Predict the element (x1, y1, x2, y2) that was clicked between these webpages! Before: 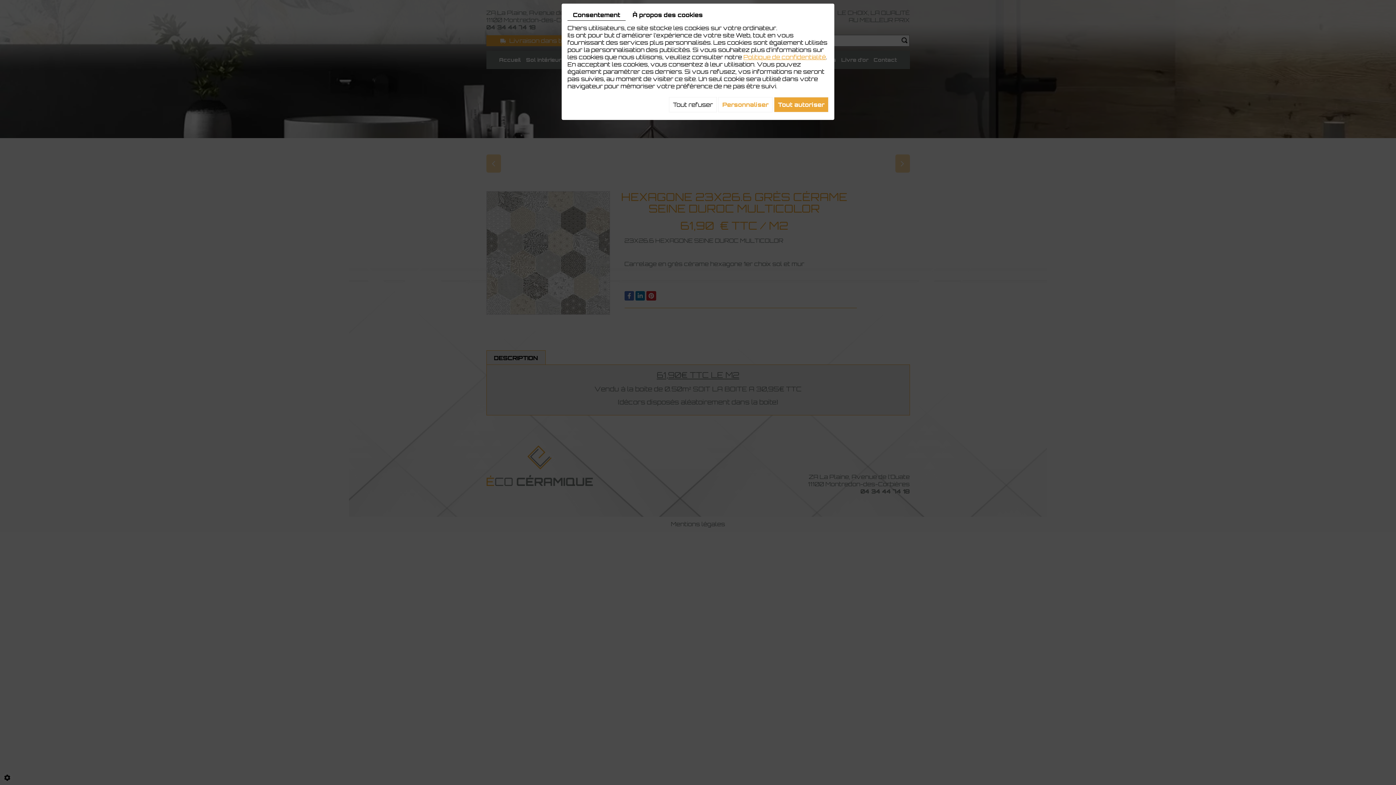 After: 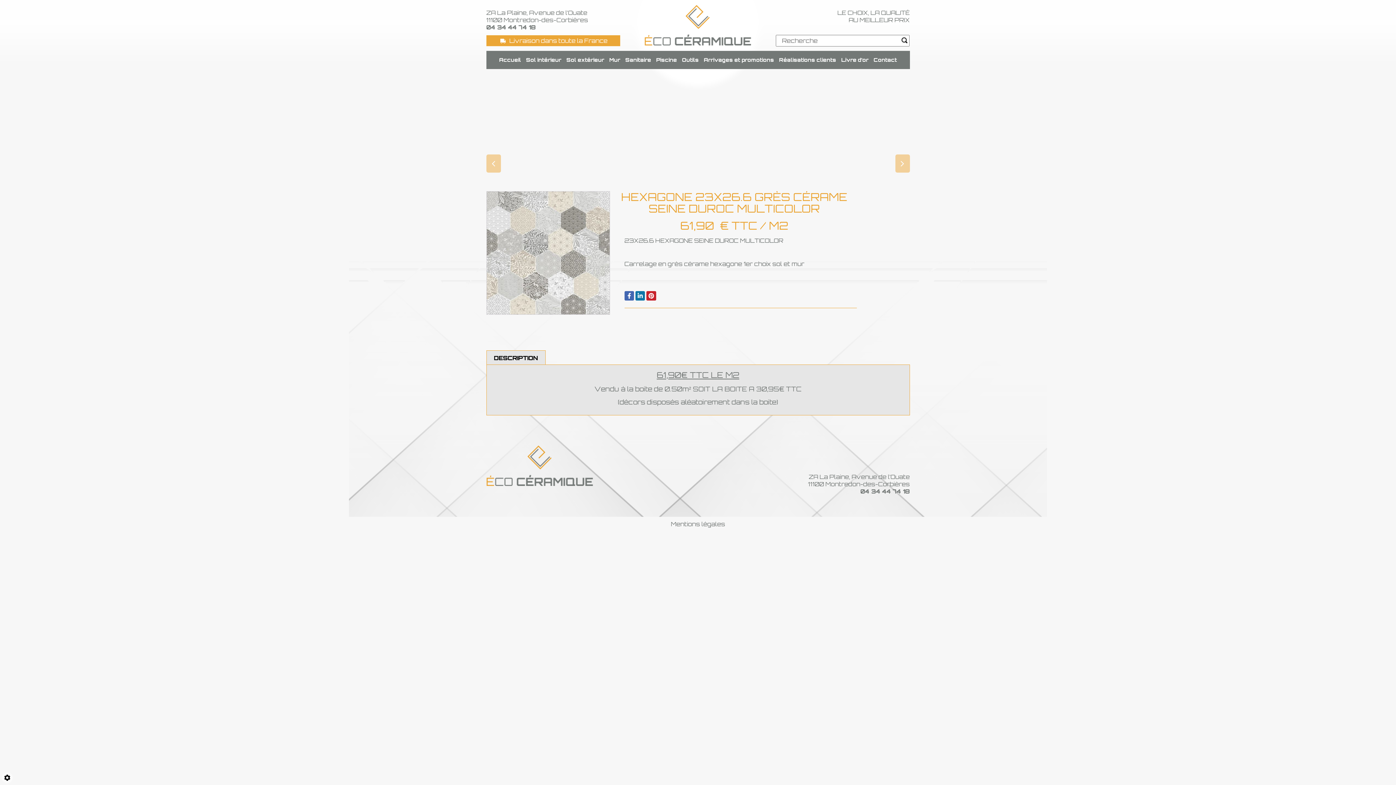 Action: bbox: (669, 97, 717, 112) label: Tout refuser